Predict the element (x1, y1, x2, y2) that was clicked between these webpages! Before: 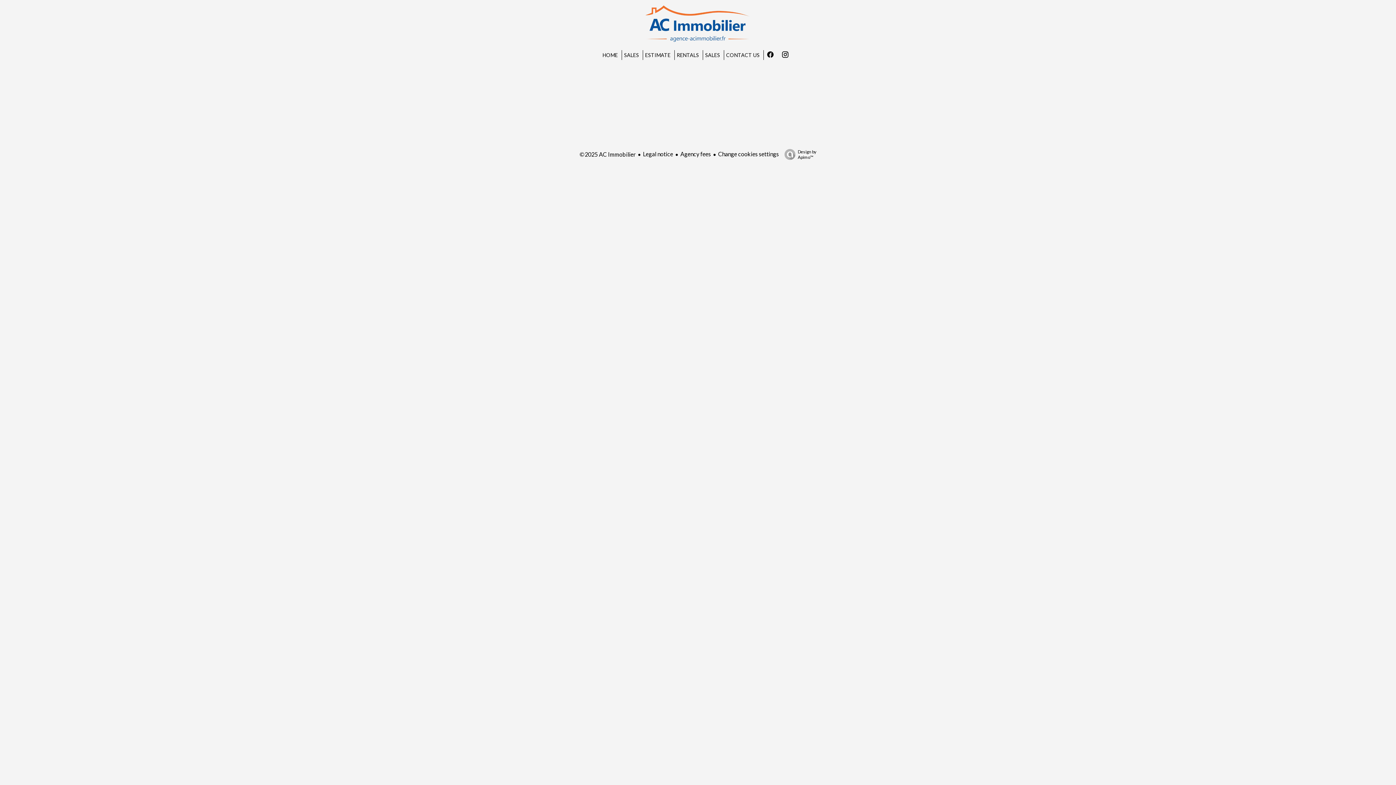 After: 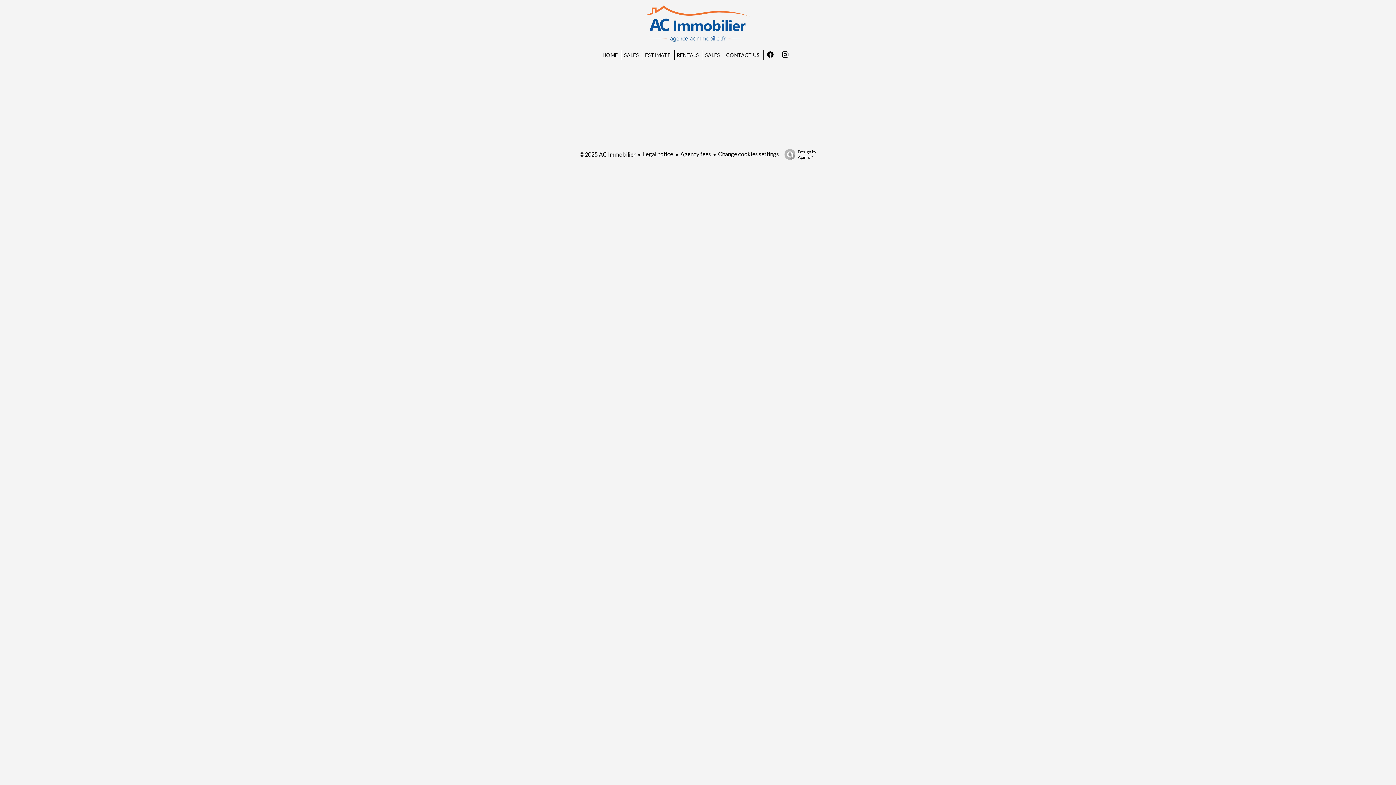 Action: label: Change cookies settings bbox: (718, 150, 779, 157)